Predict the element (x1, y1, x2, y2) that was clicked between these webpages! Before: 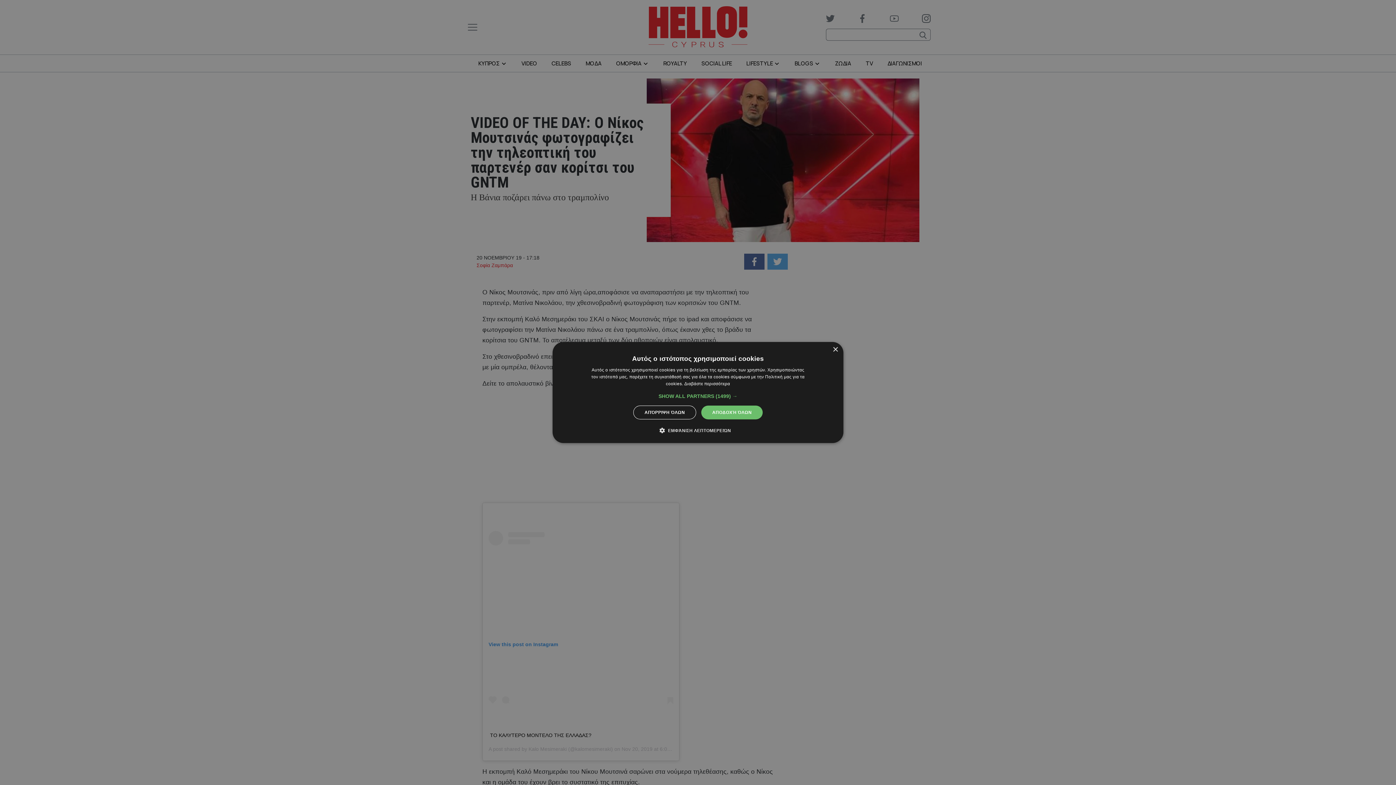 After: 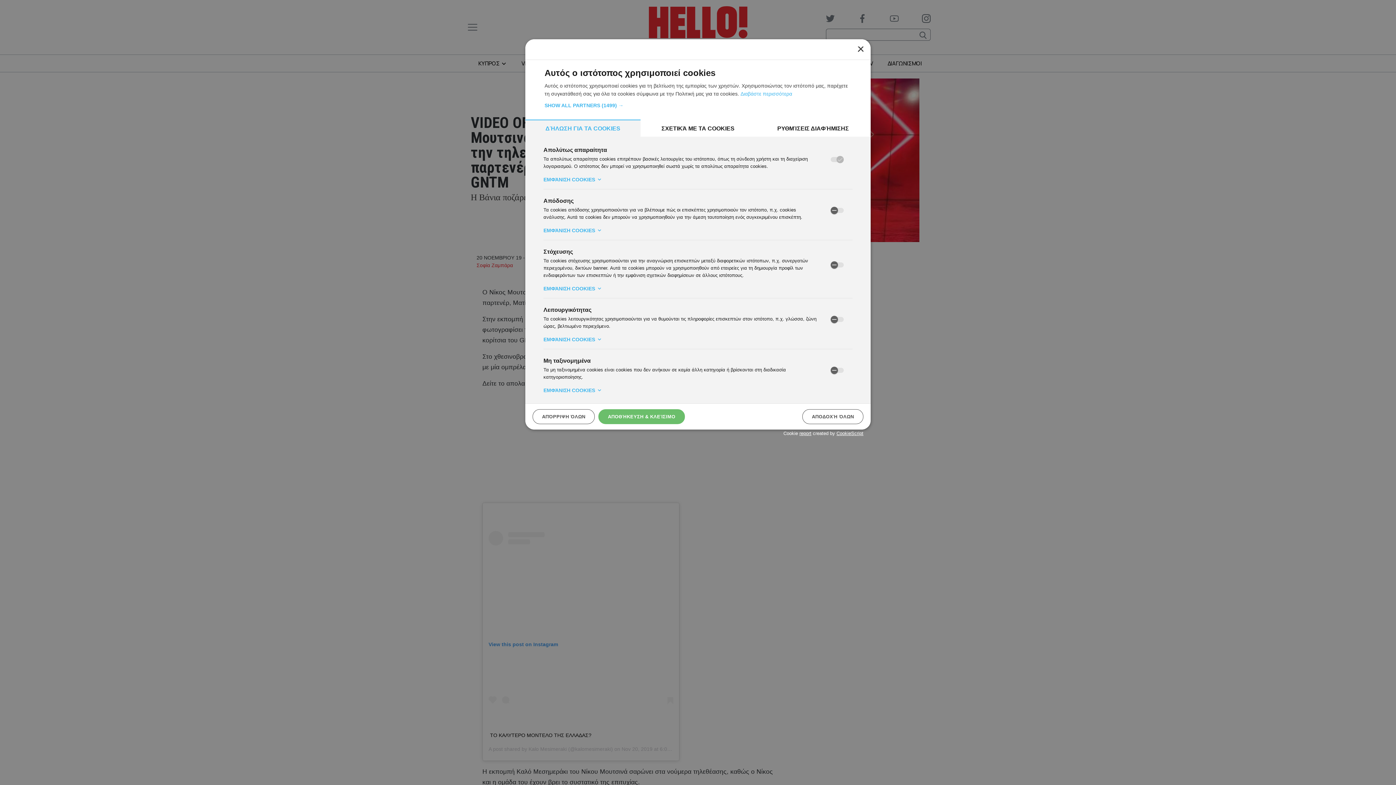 Action: label:  ΕΜΦΆΝΙΣΗ ΛΕΠΤΟΜΕΡΕΙΏΝ bbox: (665, 426, 731, 434)